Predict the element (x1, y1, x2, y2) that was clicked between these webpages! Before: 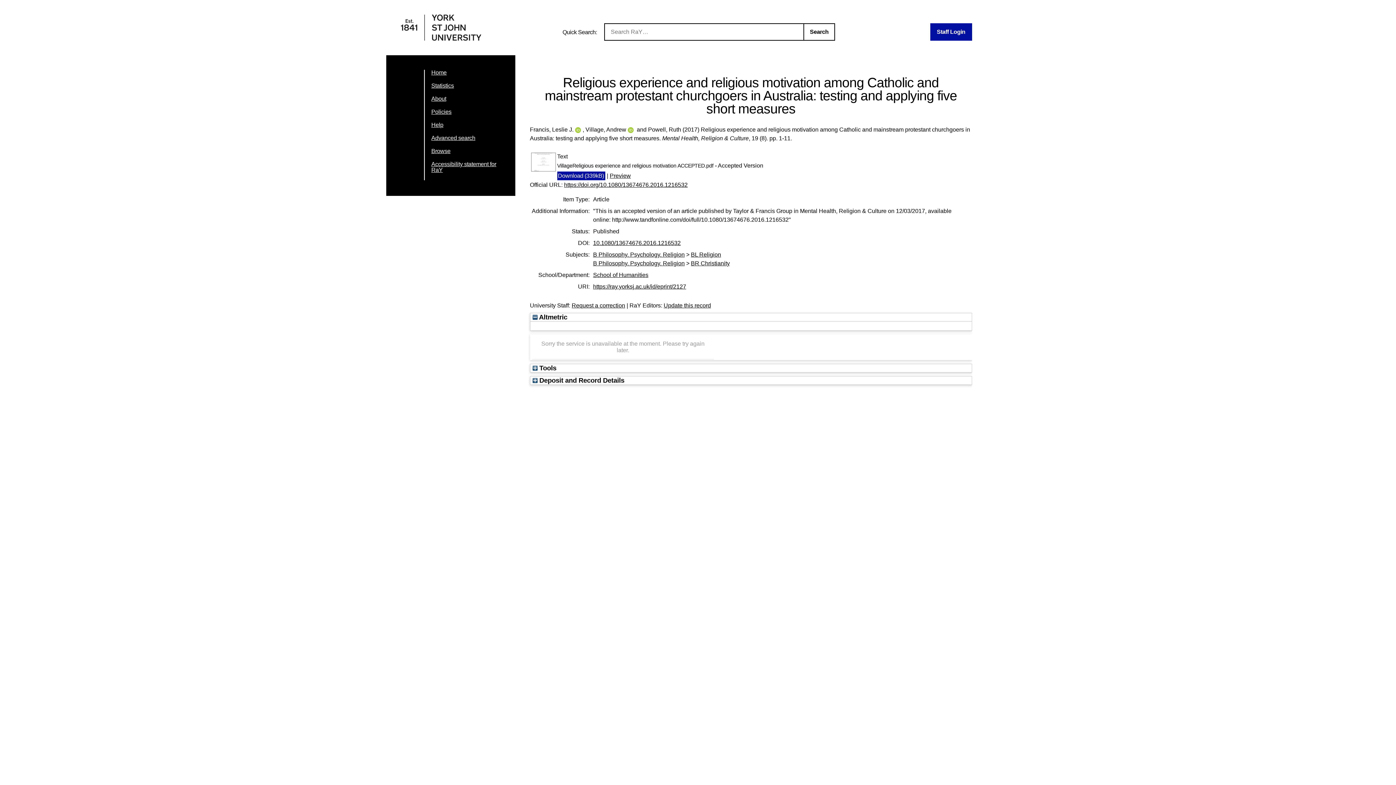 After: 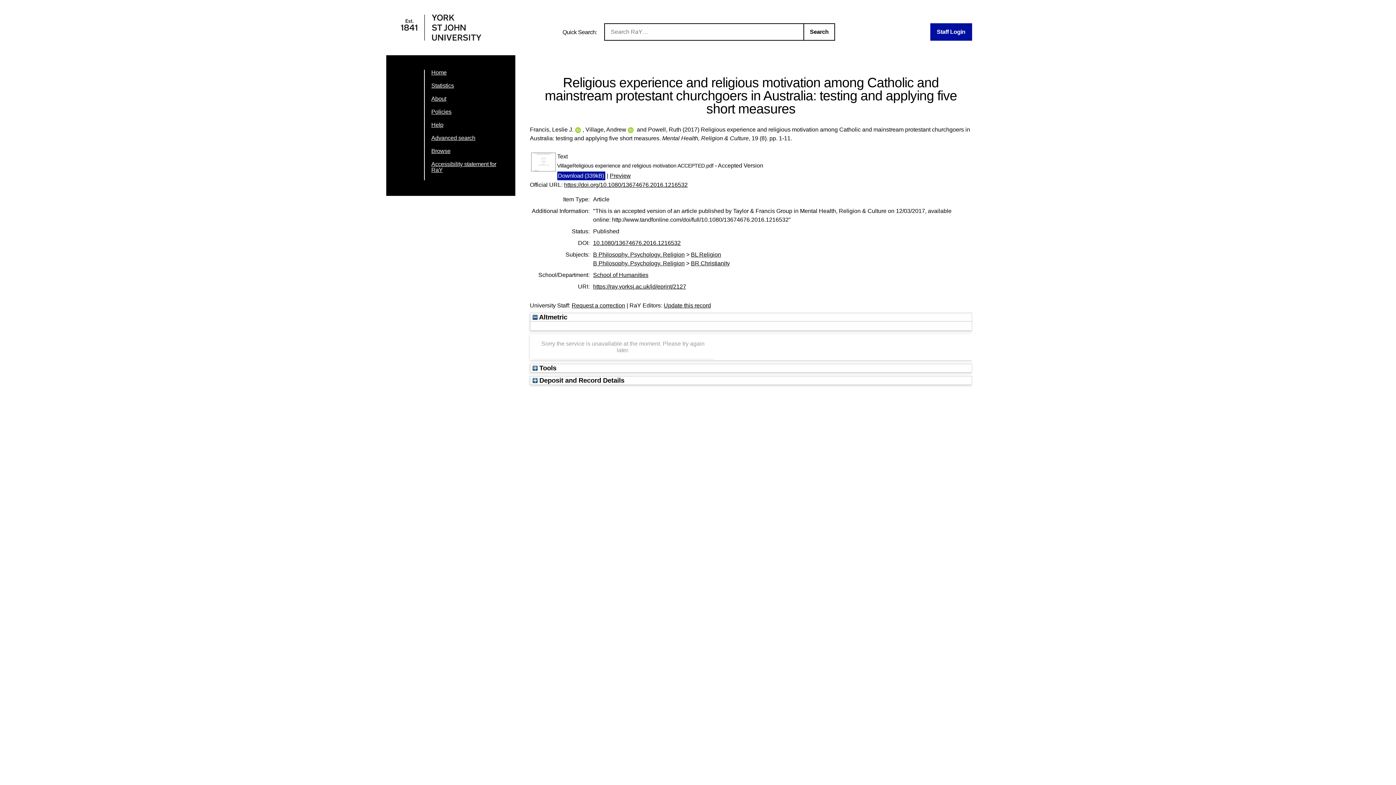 Action: label: Download (339kB) bbox: (557, 172, 605, 178)